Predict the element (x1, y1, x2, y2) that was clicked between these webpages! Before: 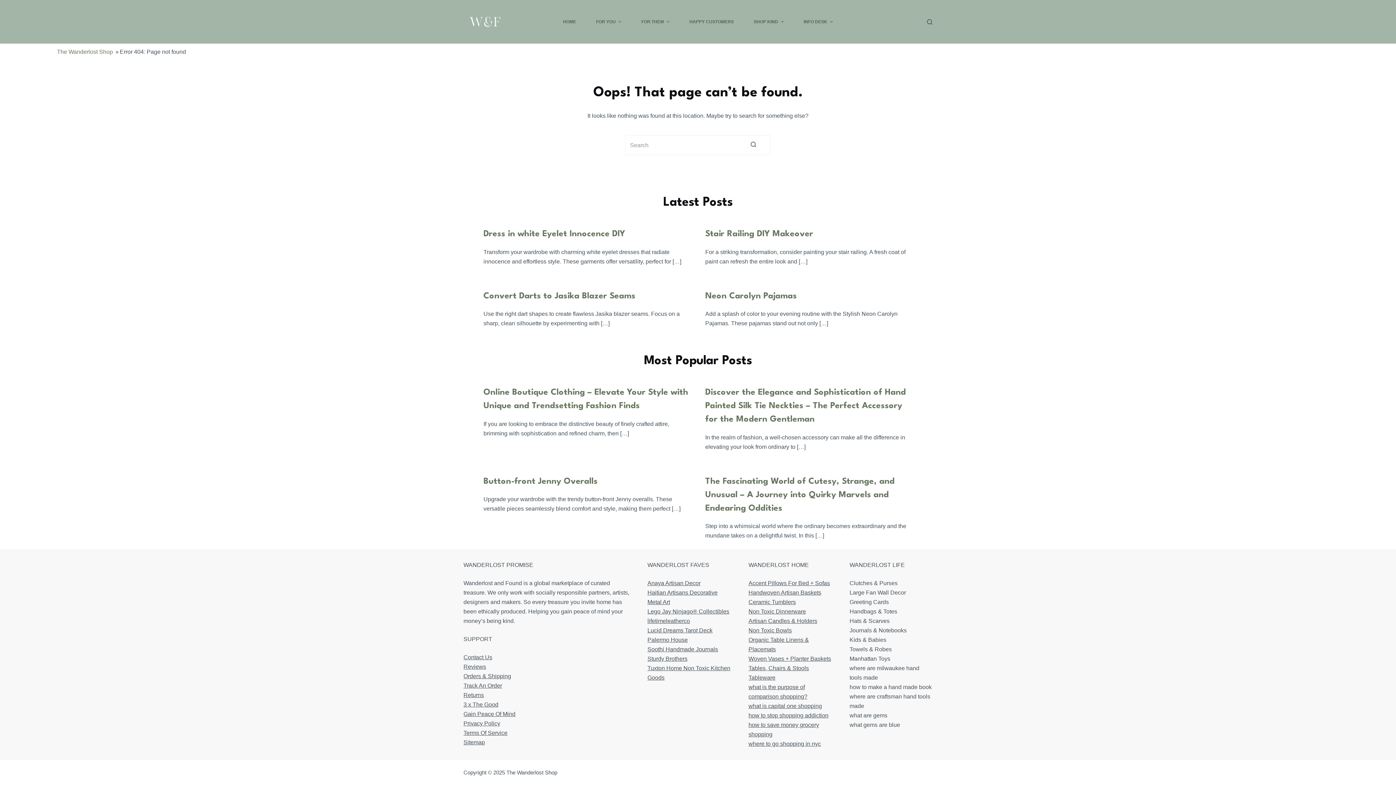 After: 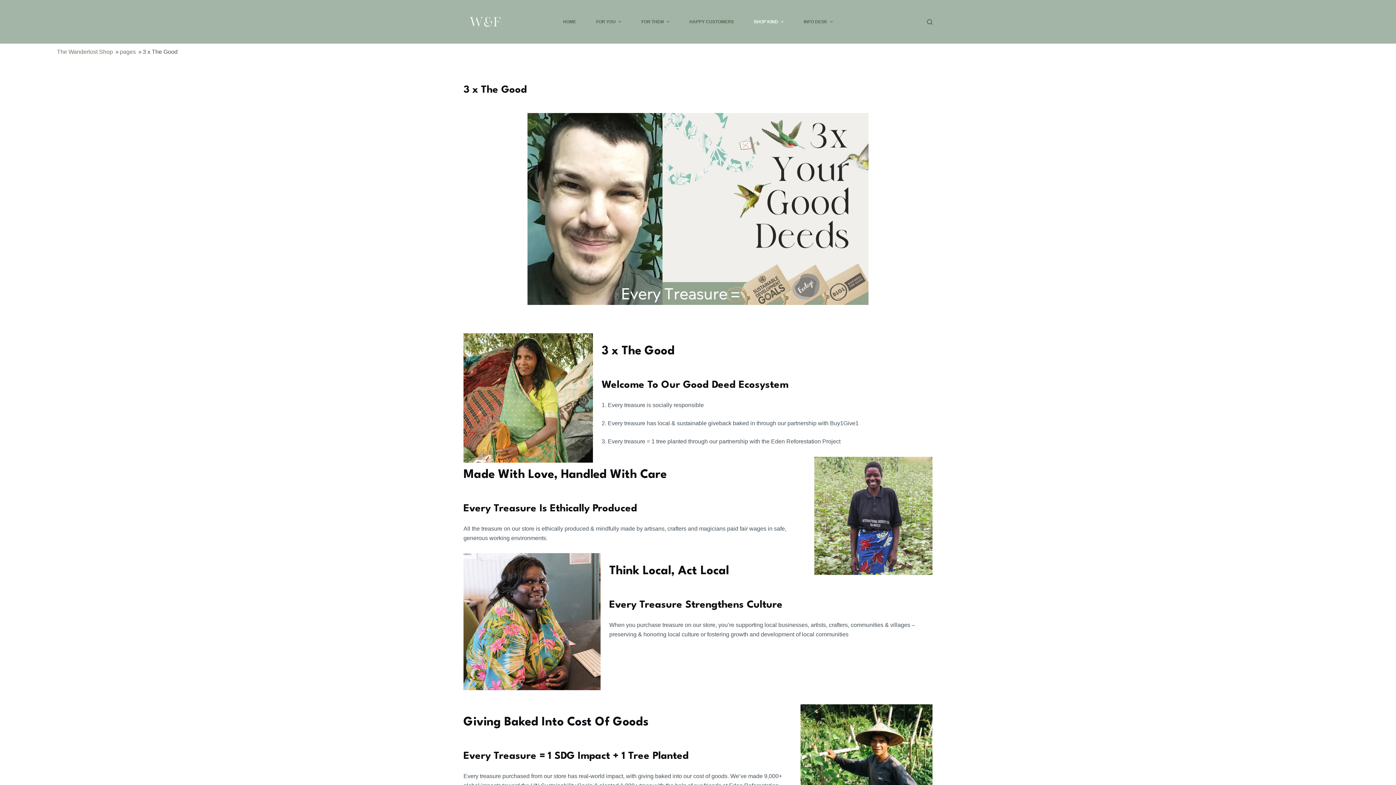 Action: label: 3 x The Good bbox: (463, 701, 498, 708)